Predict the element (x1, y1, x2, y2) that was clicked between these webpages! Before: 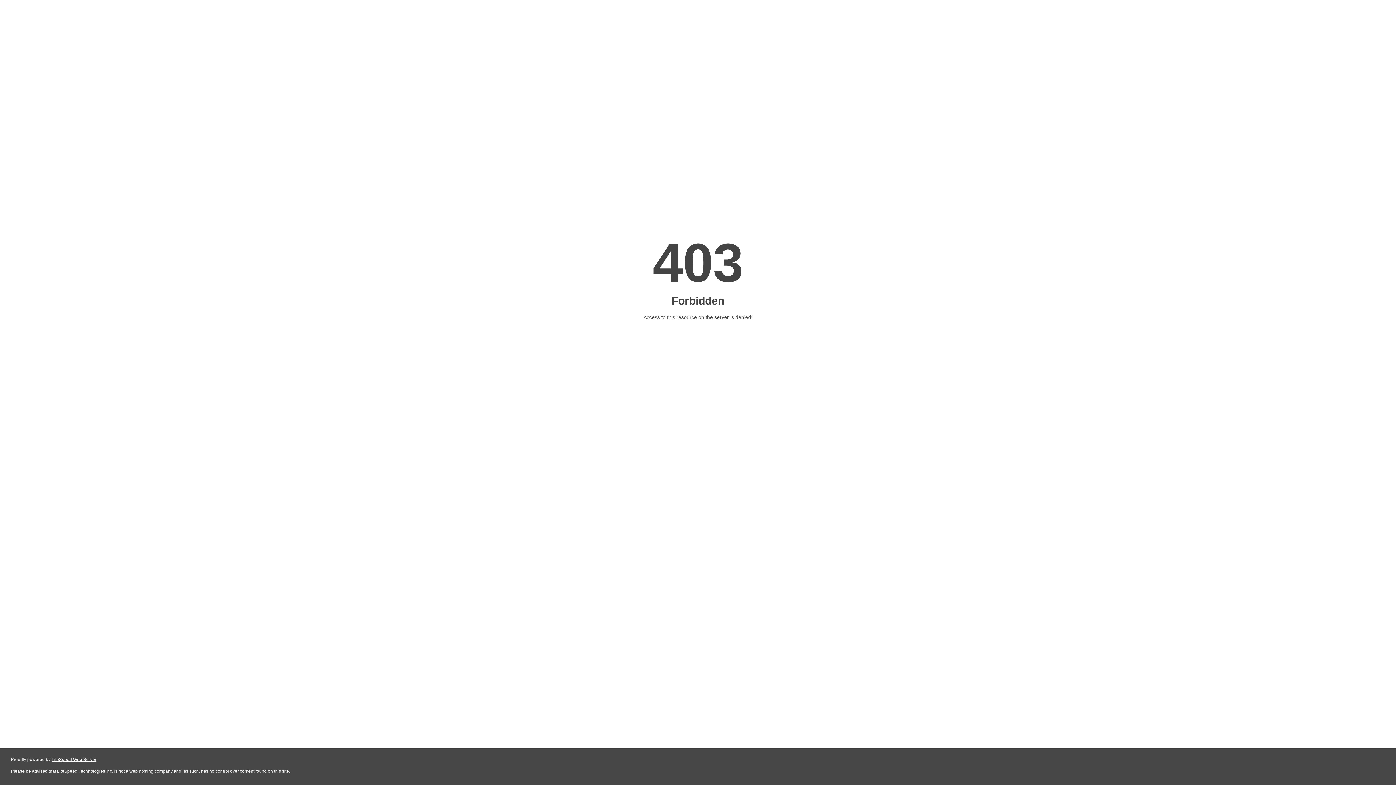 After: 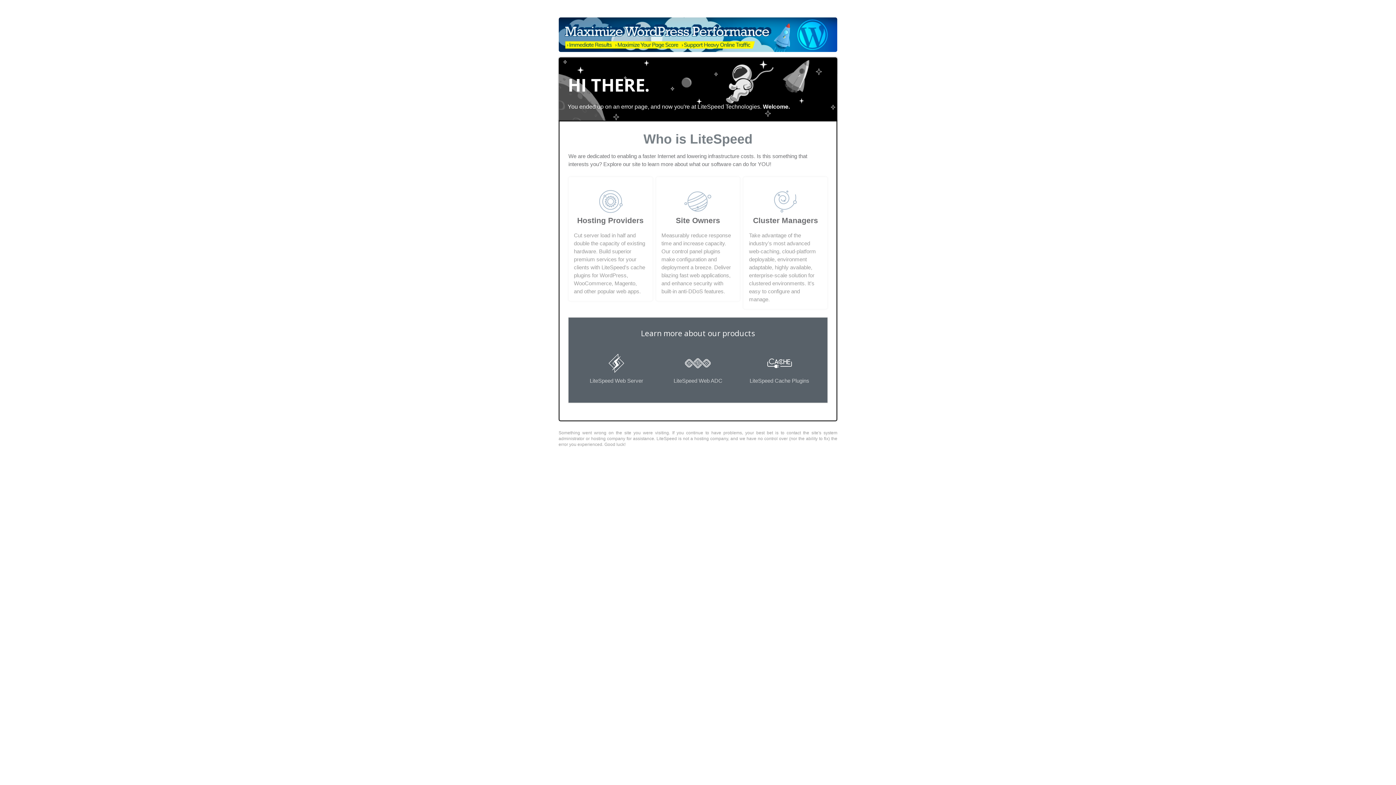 Action: bbox: (51, 757, 96, 762) label: LiteSpeed Web Server